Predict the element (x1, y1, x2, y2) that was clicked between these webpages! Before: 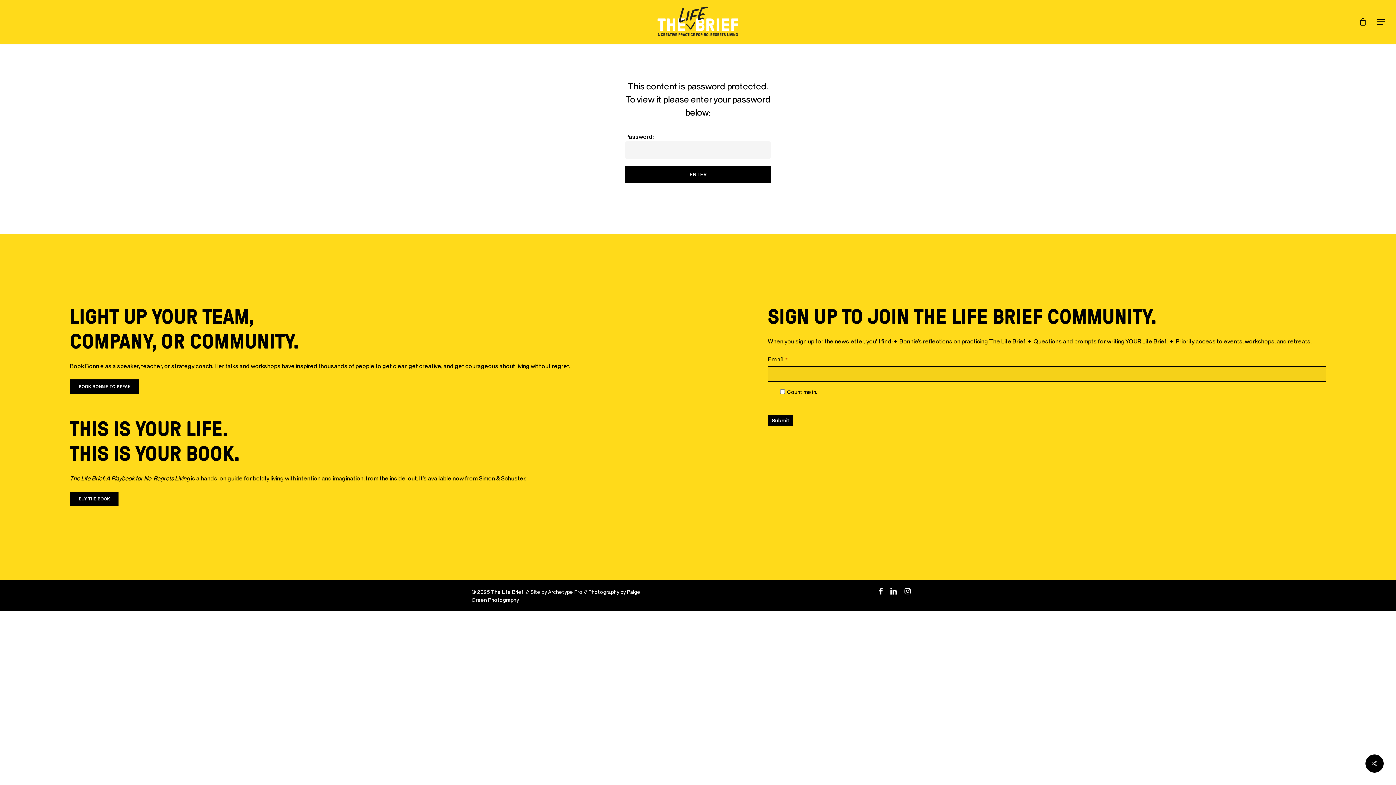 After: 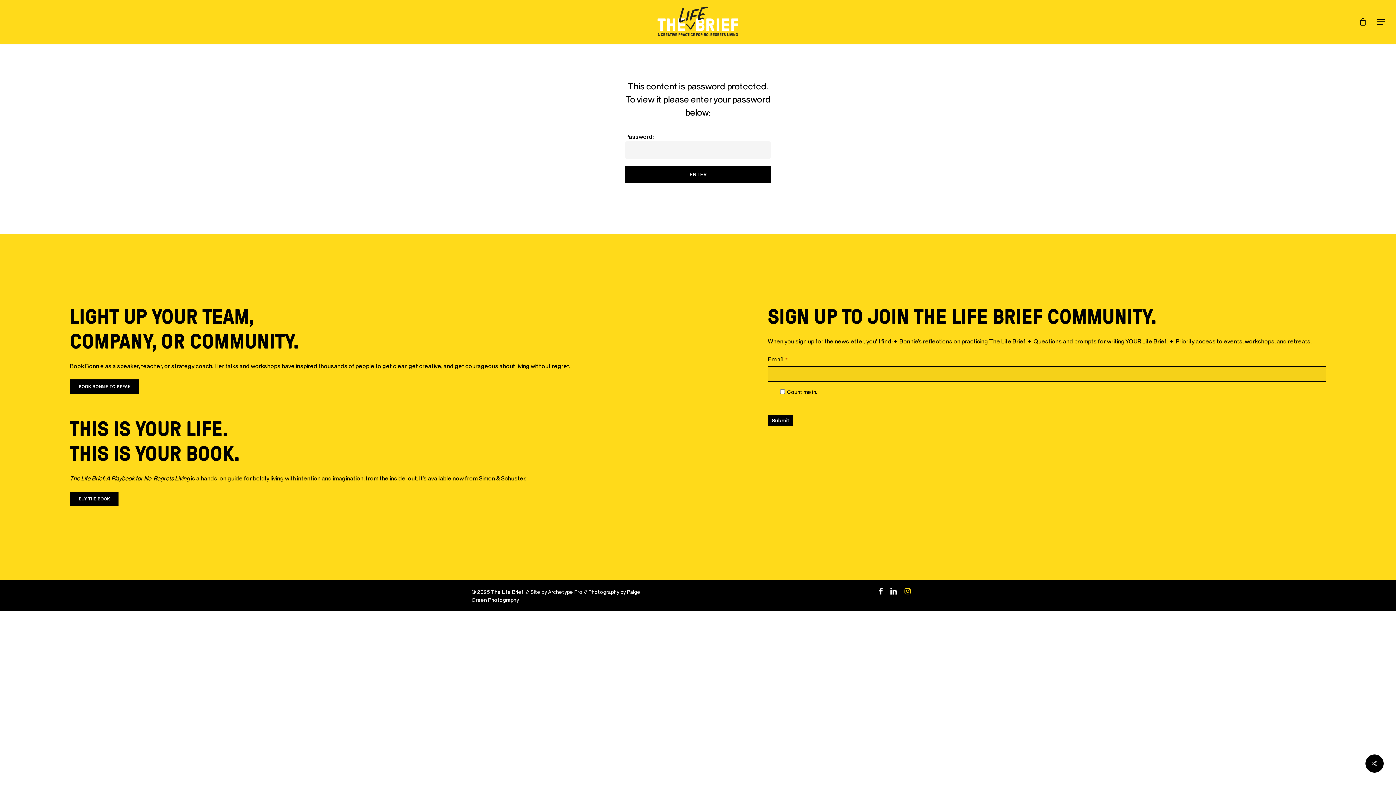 Action: label: instagram bbox: (904, 587, 910, 596)